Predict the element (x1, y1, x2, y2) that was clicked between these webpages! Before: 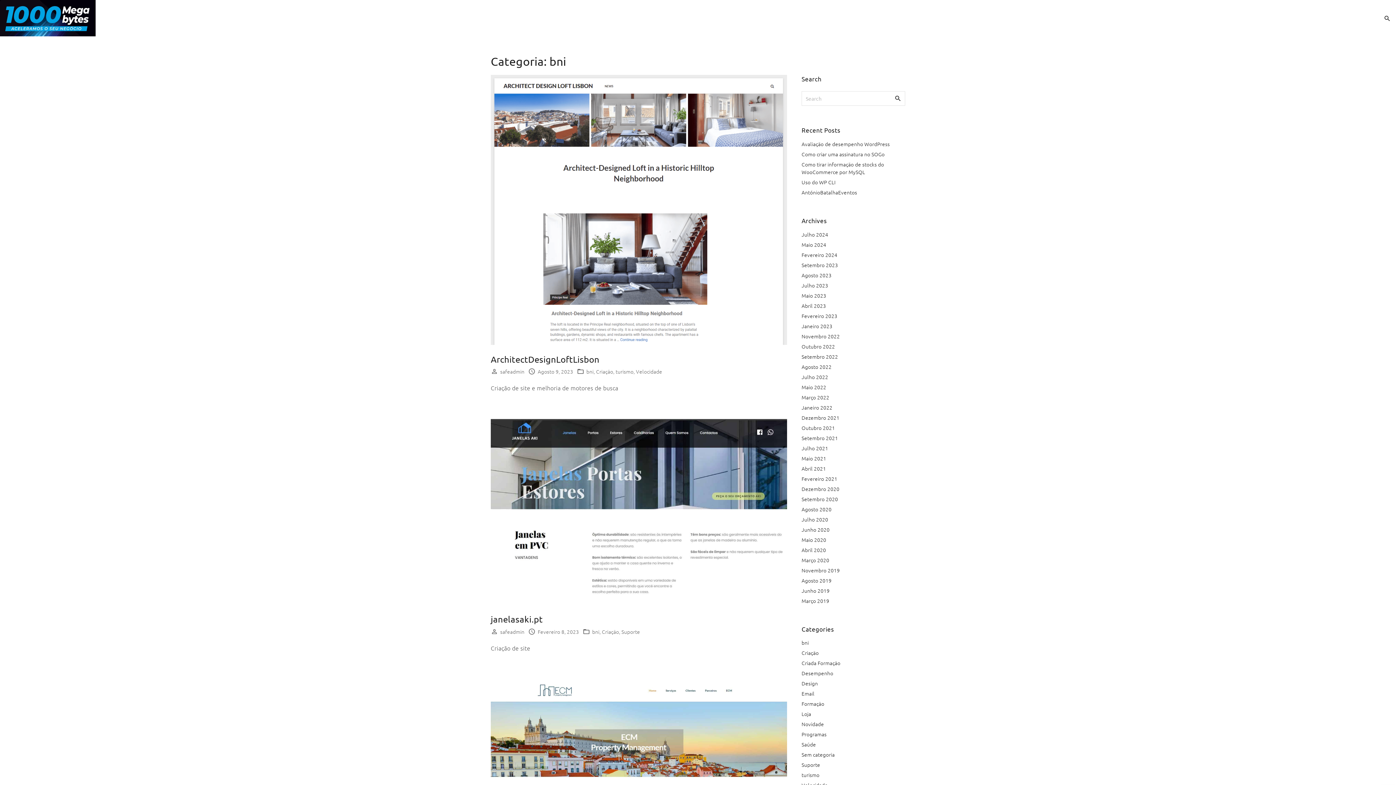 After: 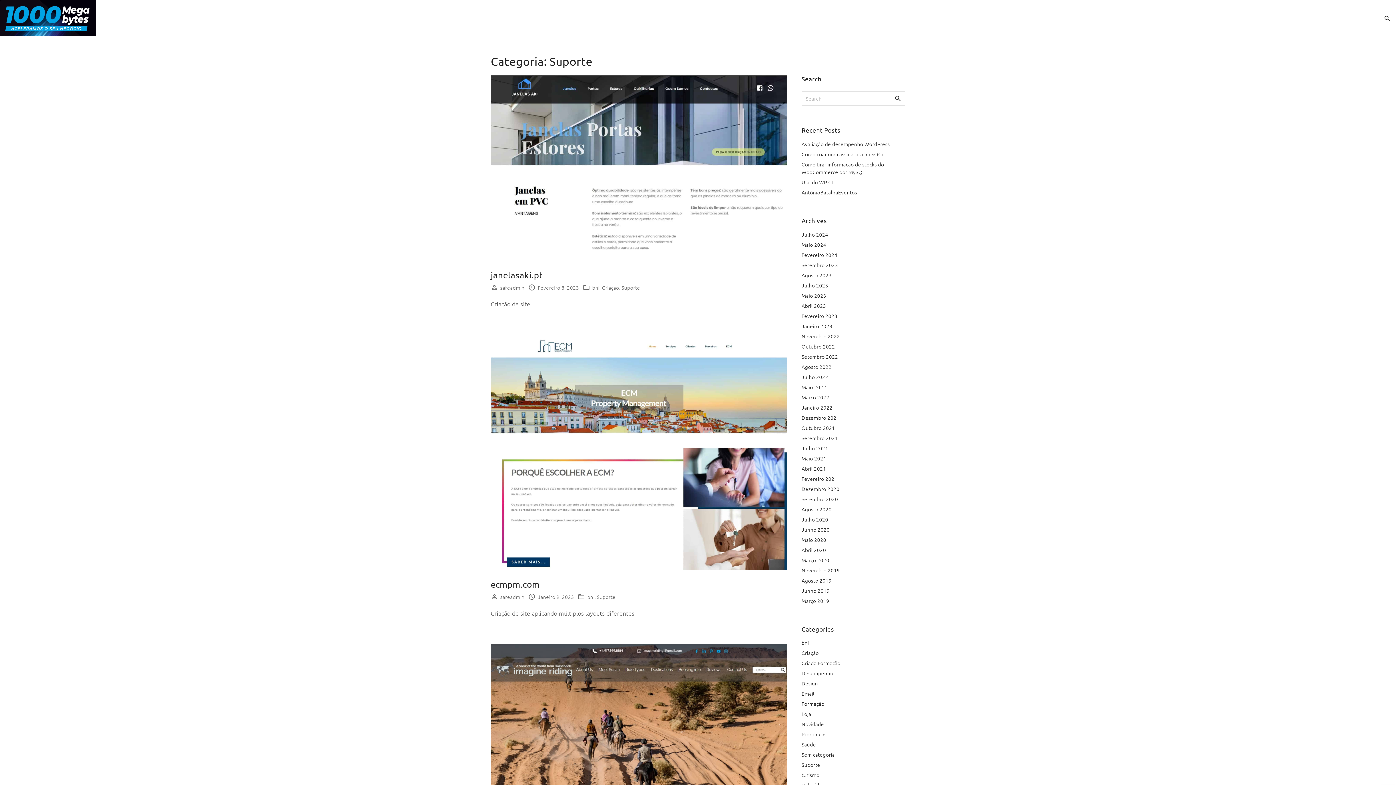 Action: label: Suporte bbox: (801, 761, 820, 768)